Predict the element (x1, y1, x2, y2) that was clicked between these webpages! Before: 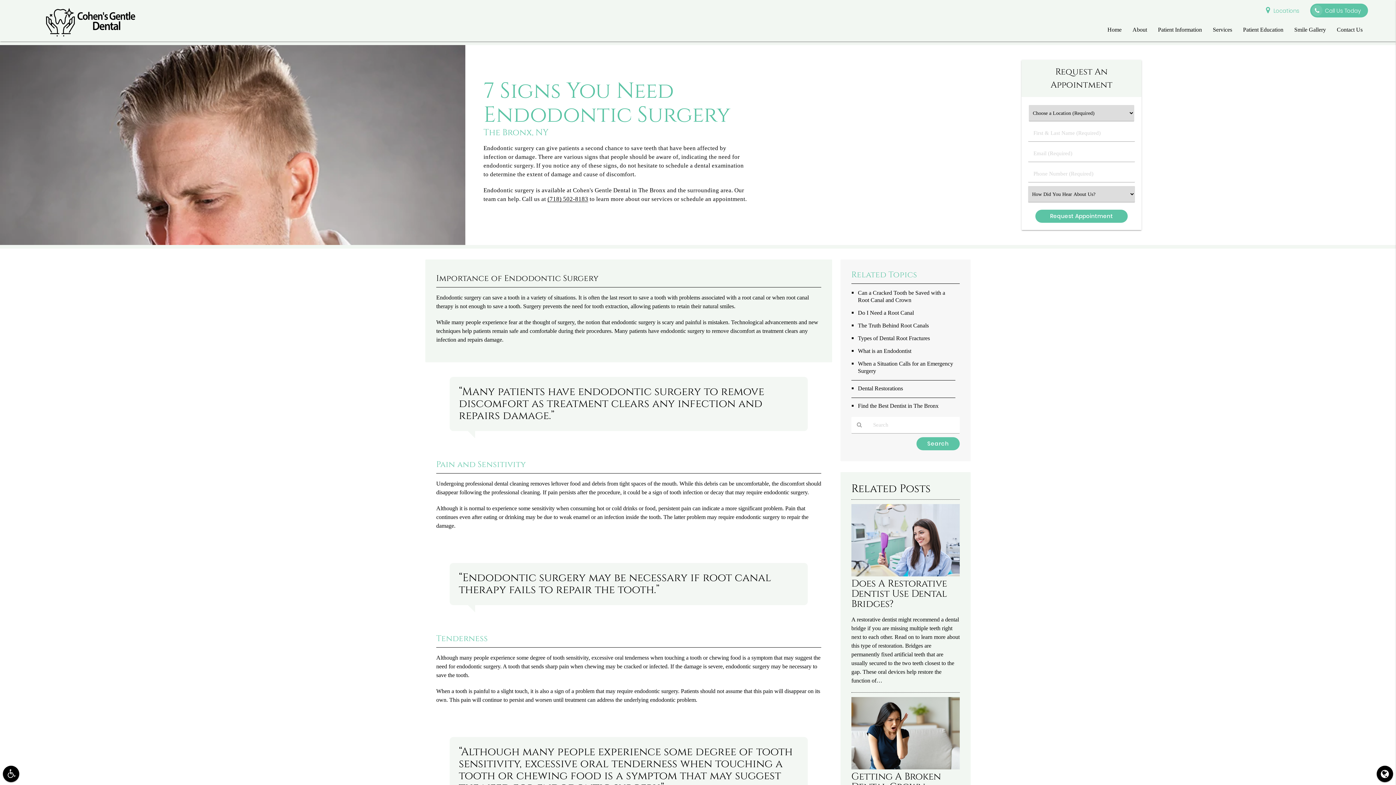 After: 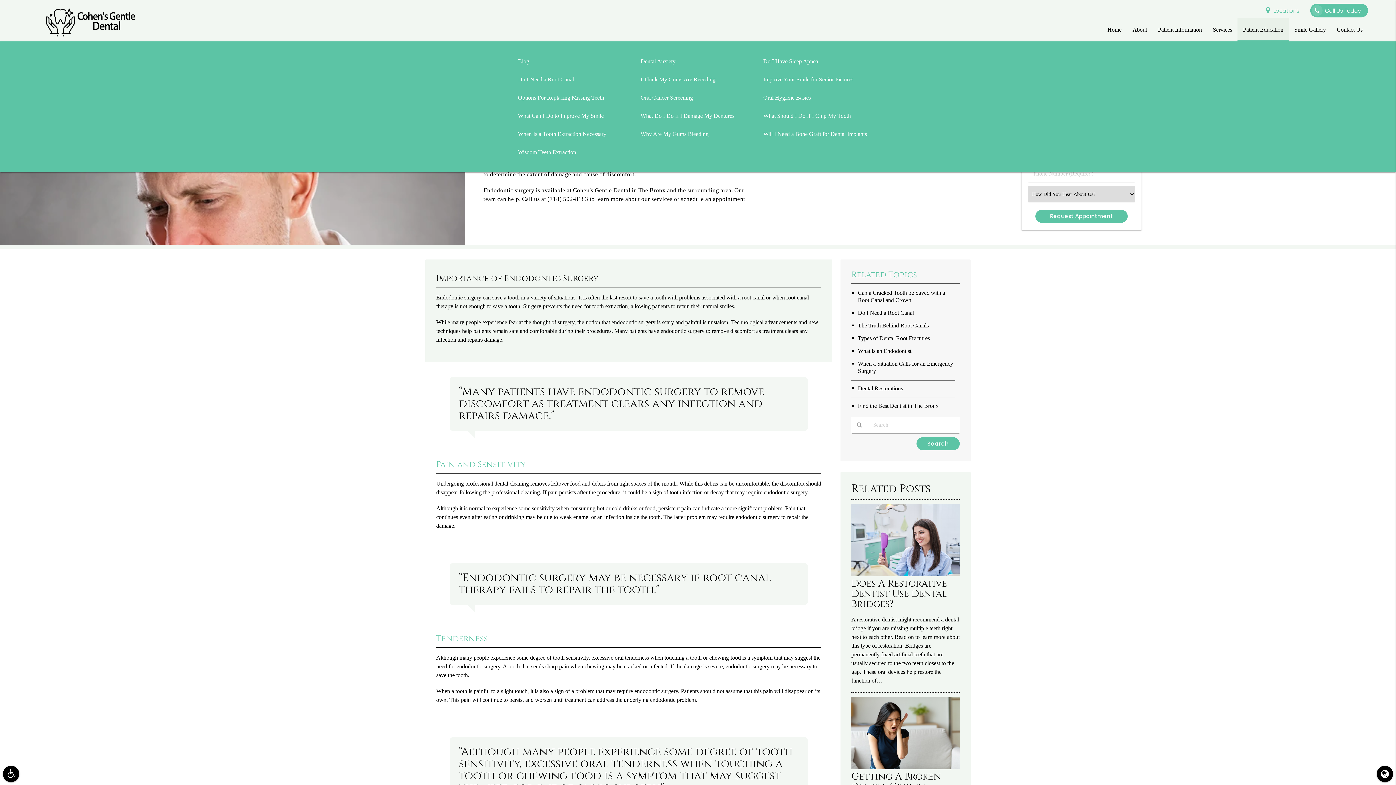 Action: label: Patient Education bbox: (1237, 18, 1289, 41)